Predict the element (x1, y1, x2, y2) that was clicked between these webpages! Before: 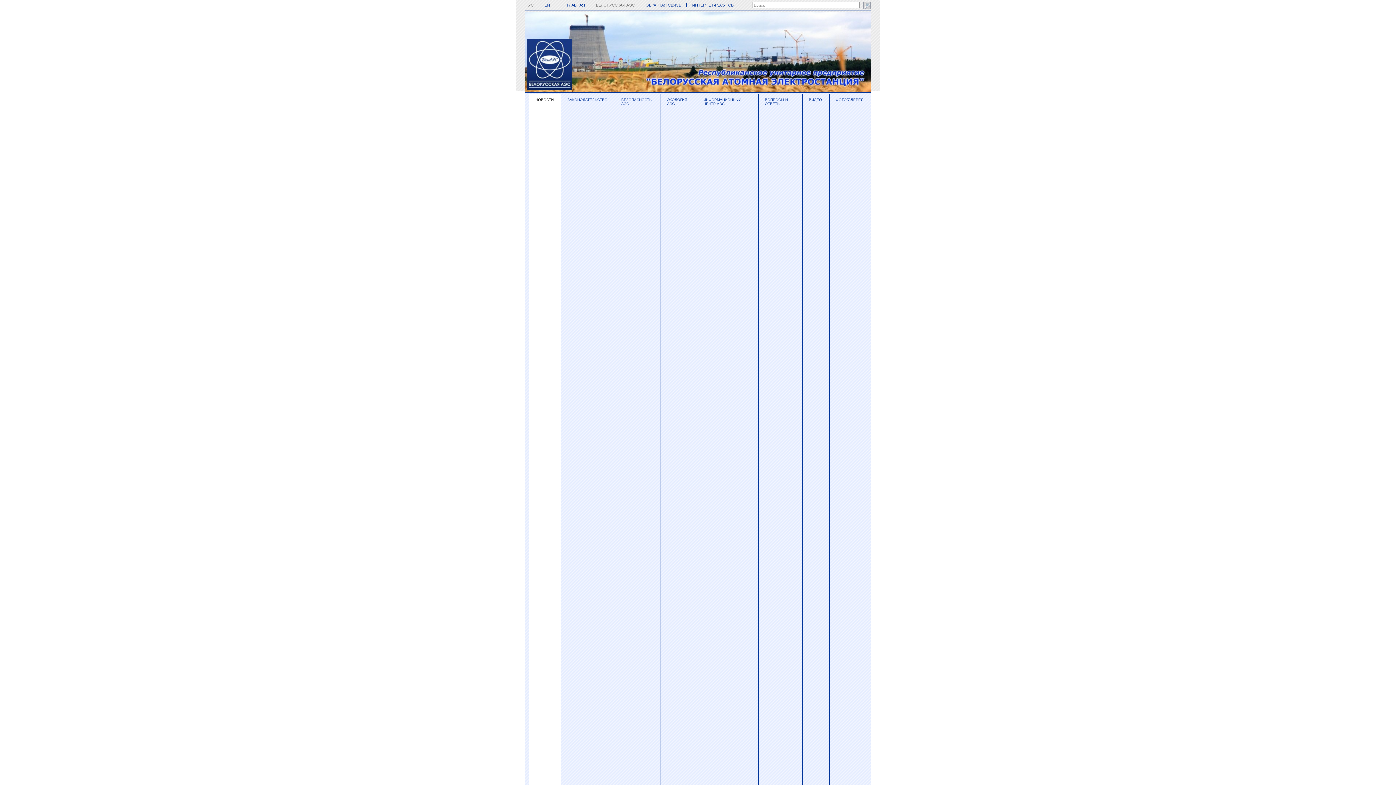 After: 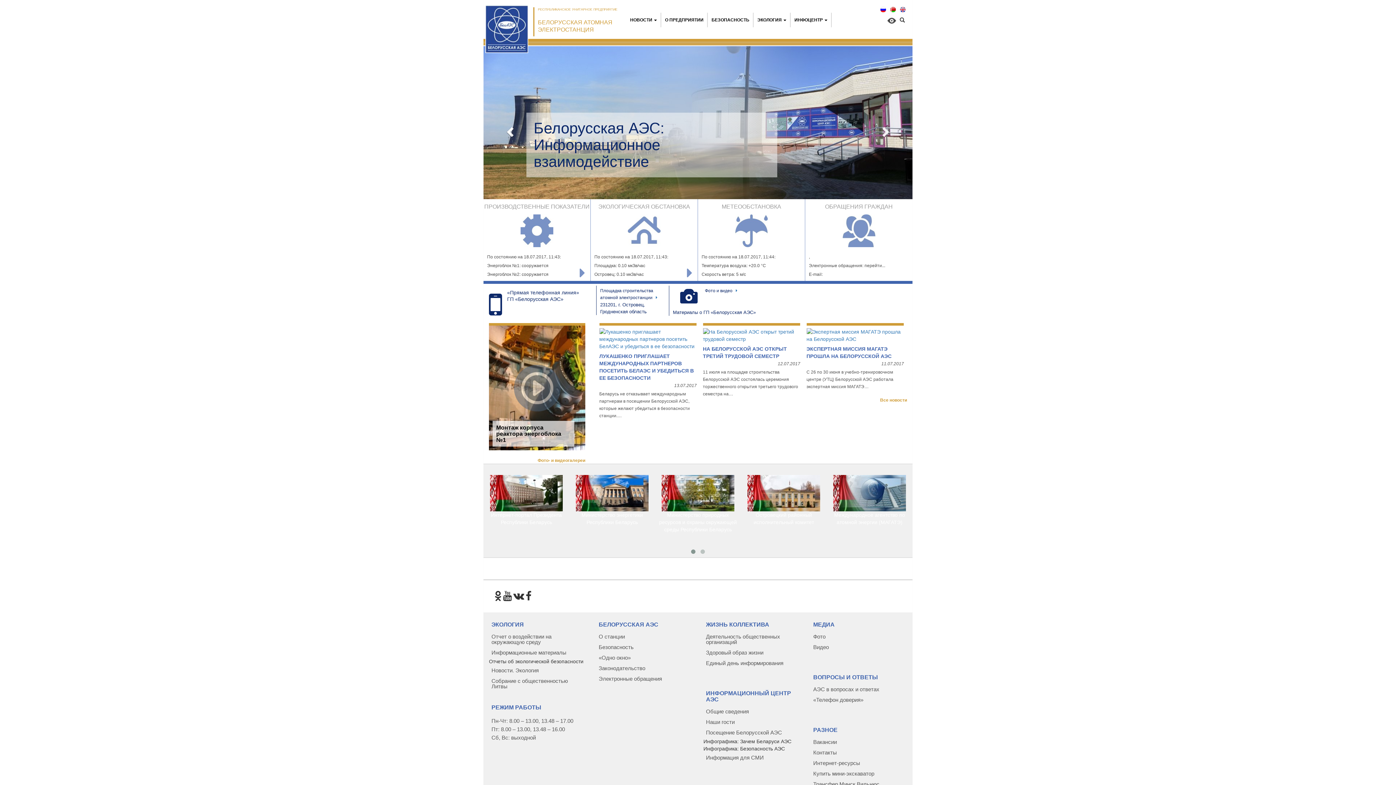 Action: label: РУС bbox: (525, 2, 533, 7)